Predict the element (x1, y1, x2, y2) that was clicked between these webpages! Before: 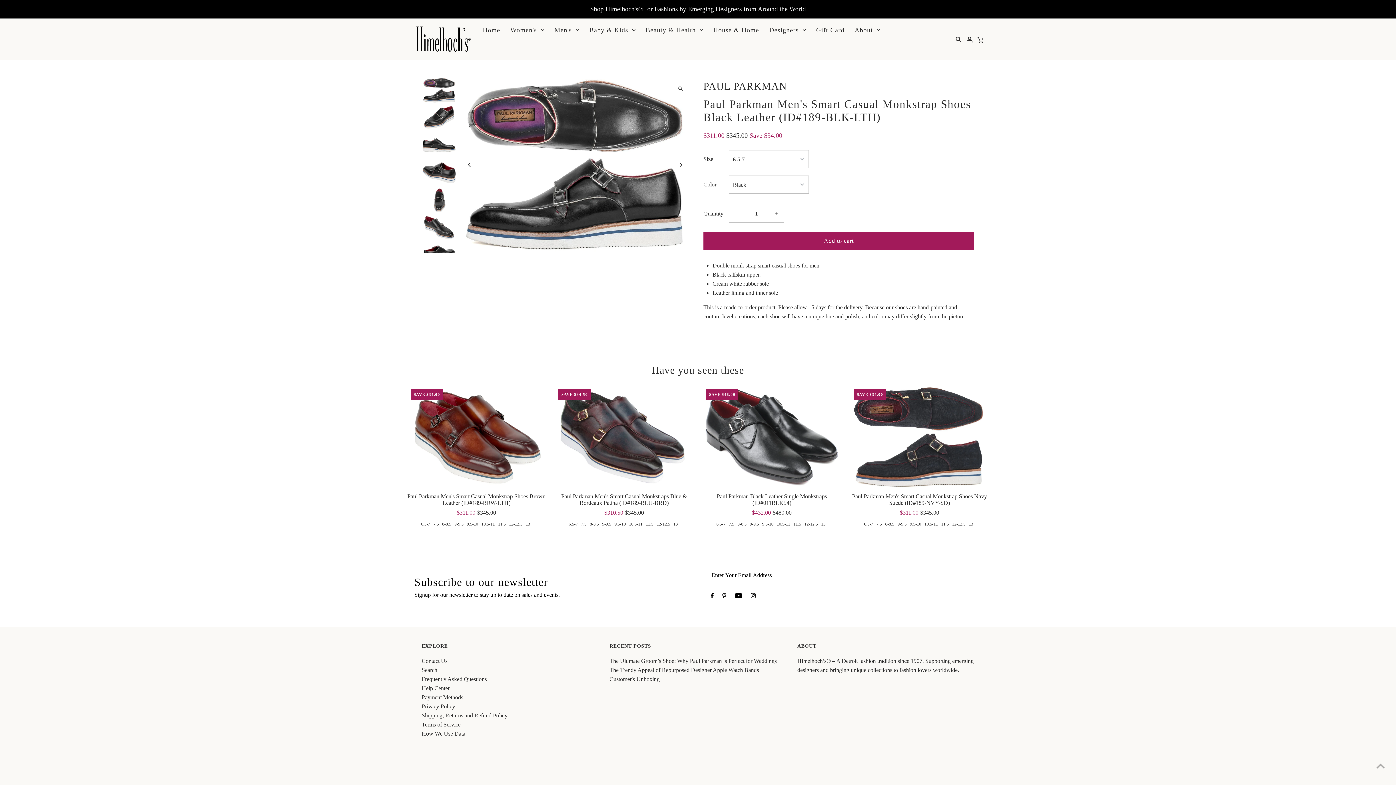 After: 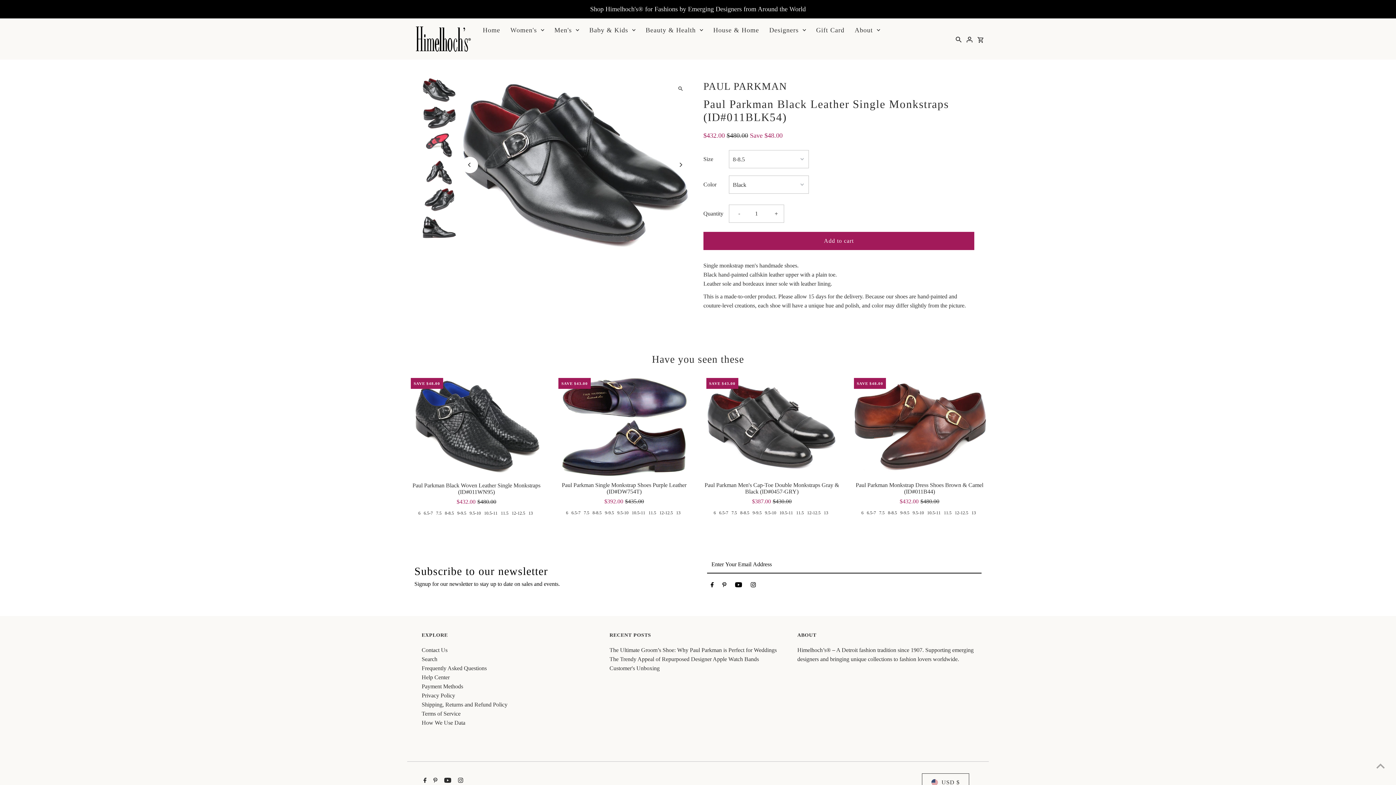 Action: label: 8-8.5 bbox: (737, 521, 746, 526)